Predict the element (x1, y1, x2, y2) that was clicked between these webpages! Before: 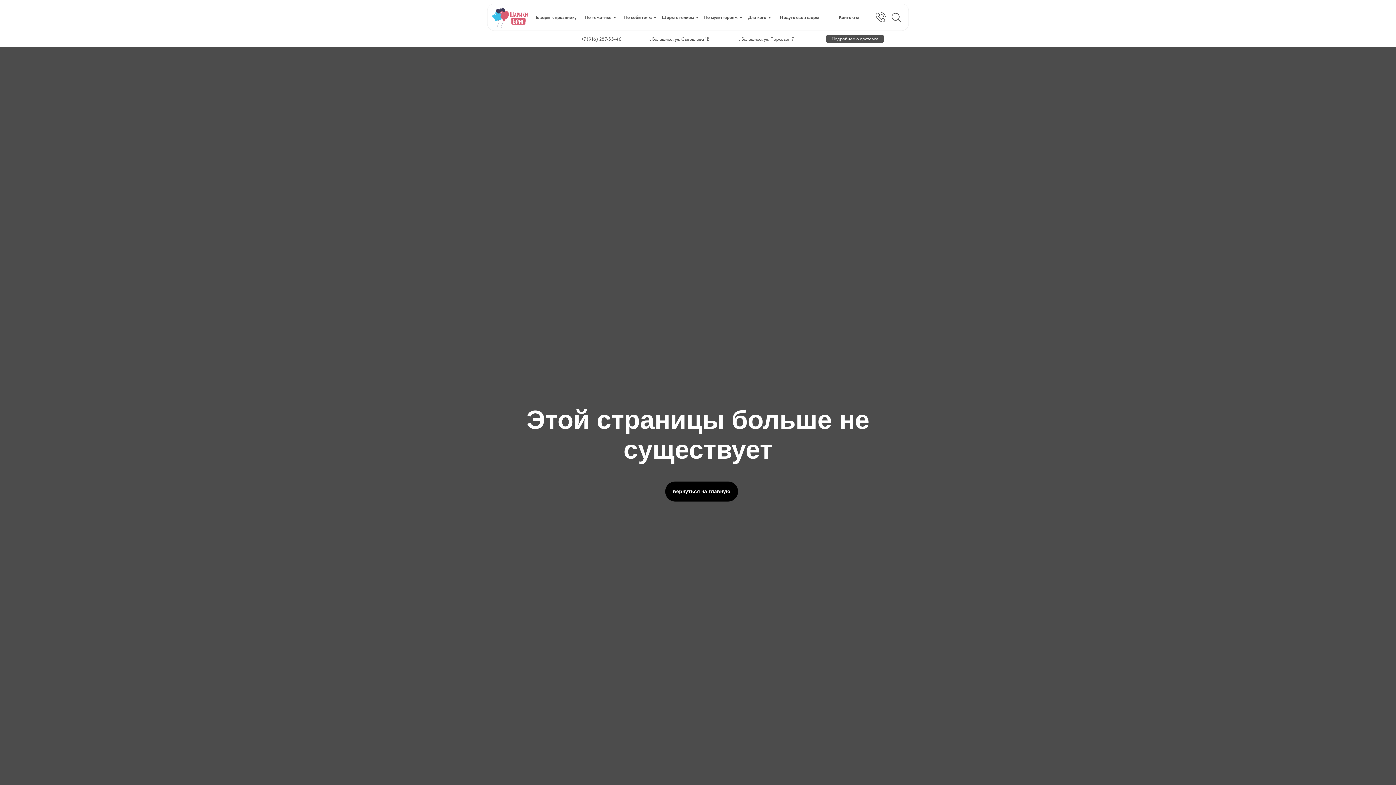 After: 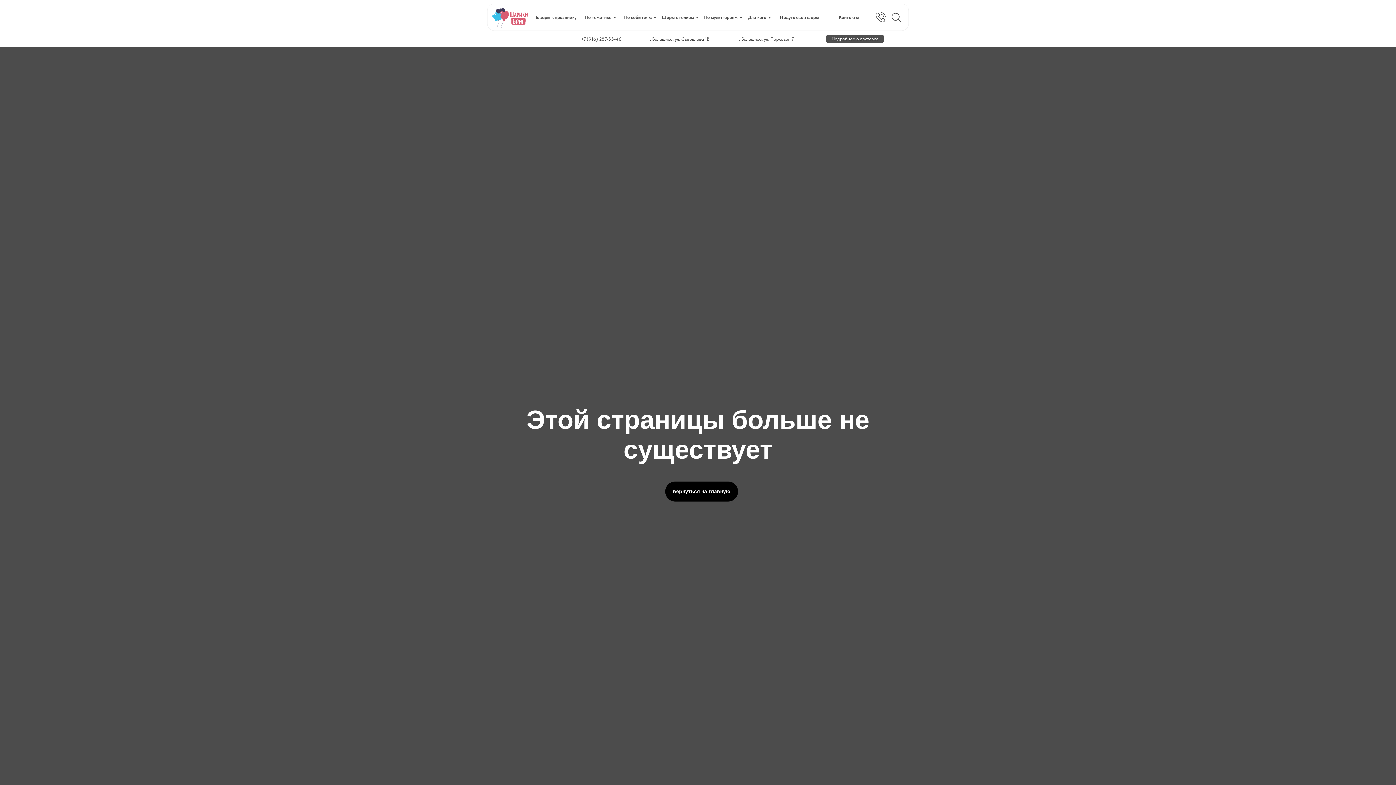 Action: bbox: (581, 36, 621, 41) label: +7 (916) 287-55-46